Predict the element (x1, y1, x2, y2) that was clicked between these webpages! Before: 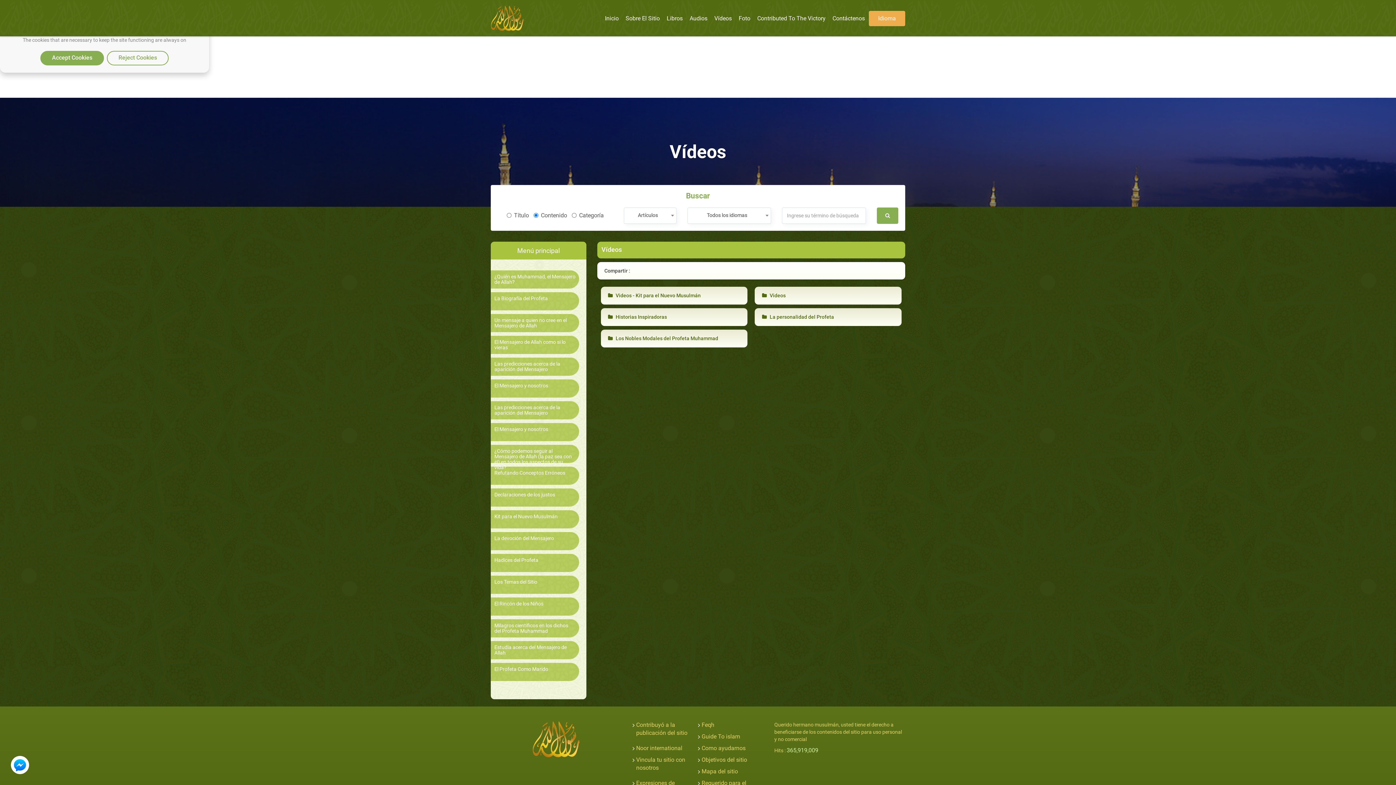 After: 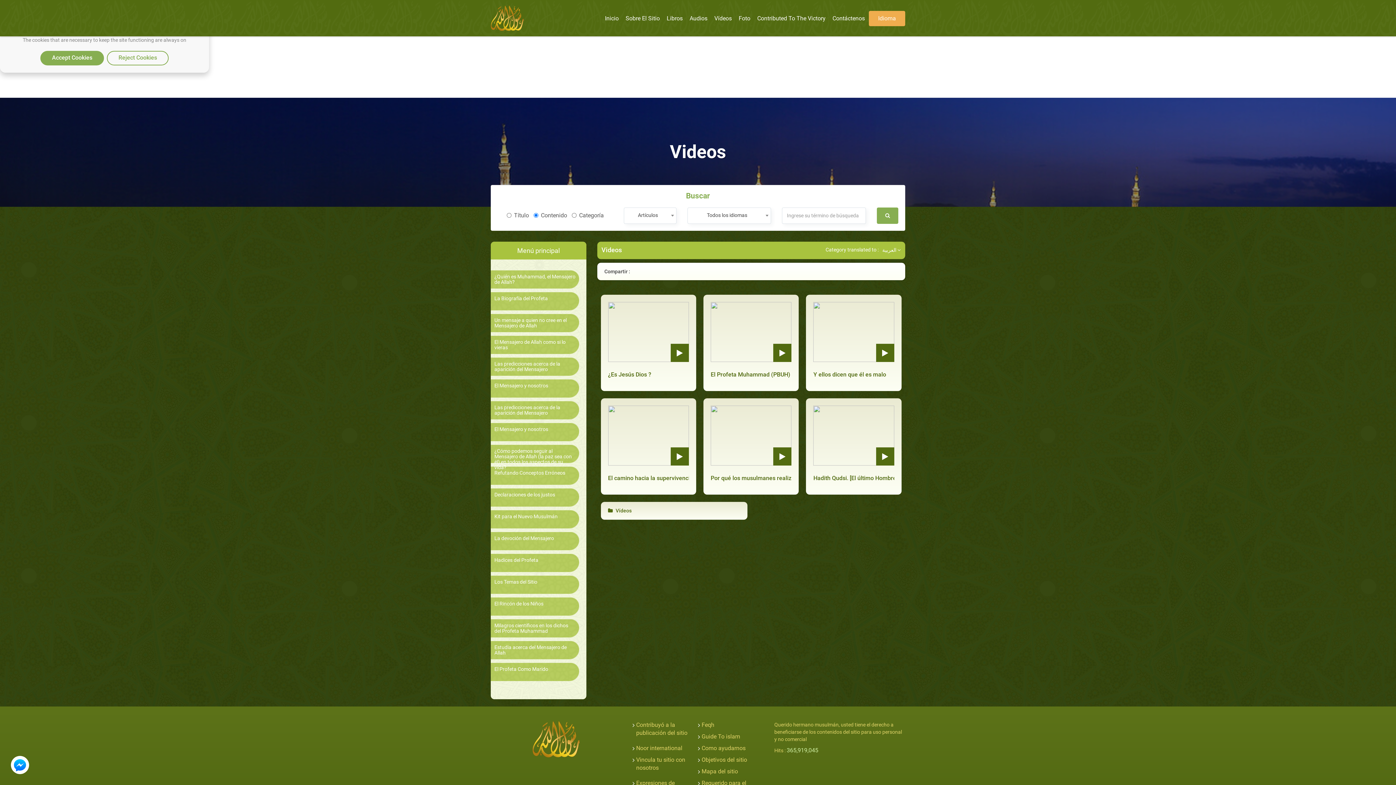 Action: label:  Videos bbox: (760, 292, 785, 298)